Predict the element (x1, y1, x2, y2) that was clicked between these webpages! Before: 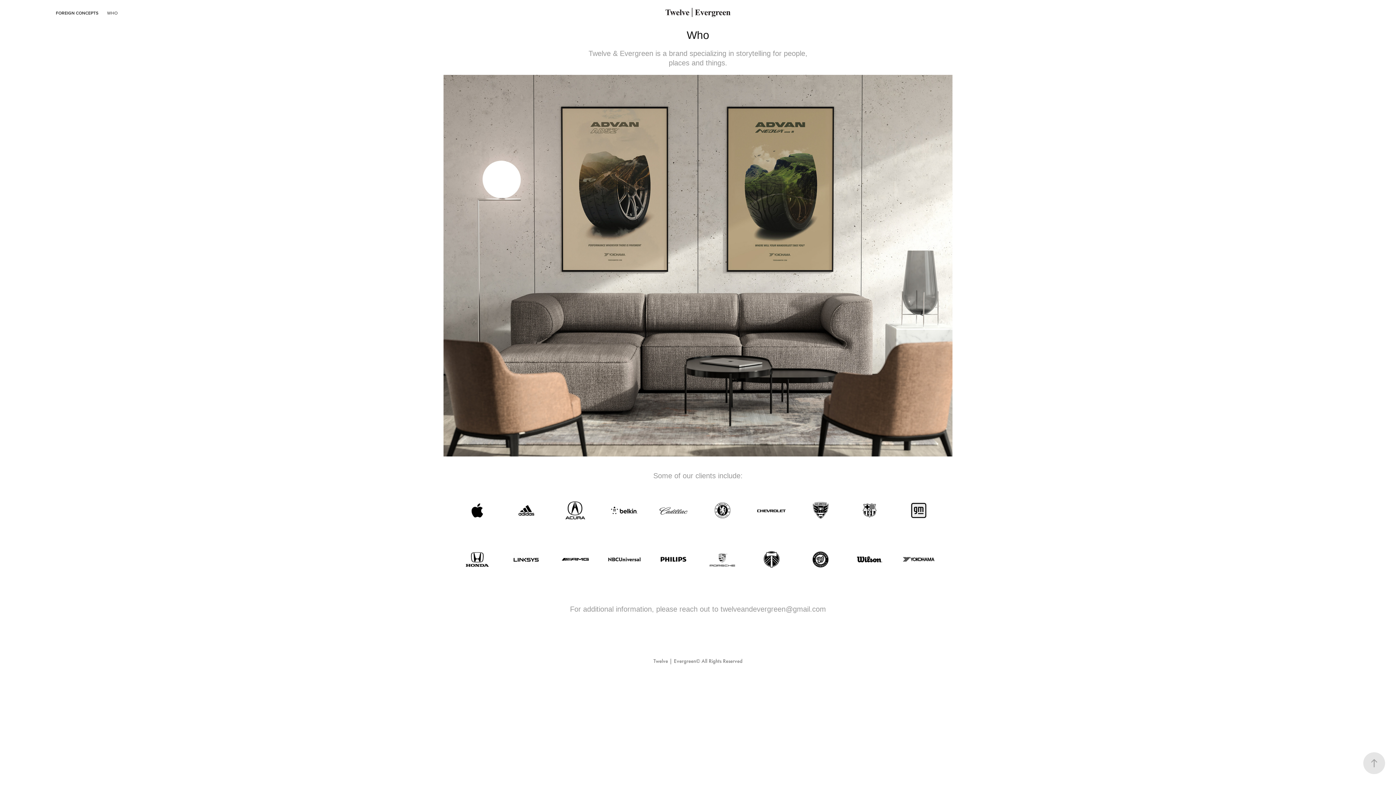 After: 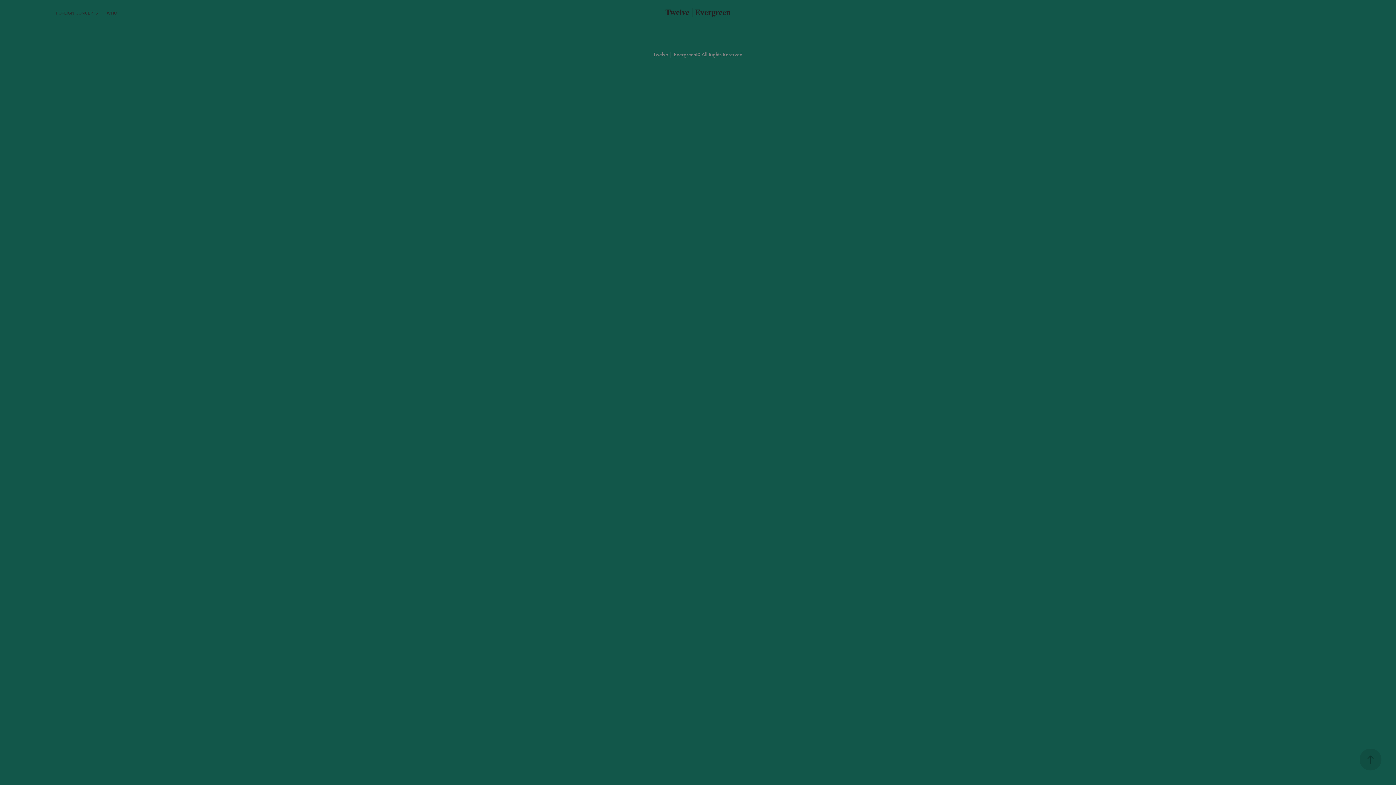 Action: label: FOREIGN CONCEPTS bbox: (55, 9, 98, 15)